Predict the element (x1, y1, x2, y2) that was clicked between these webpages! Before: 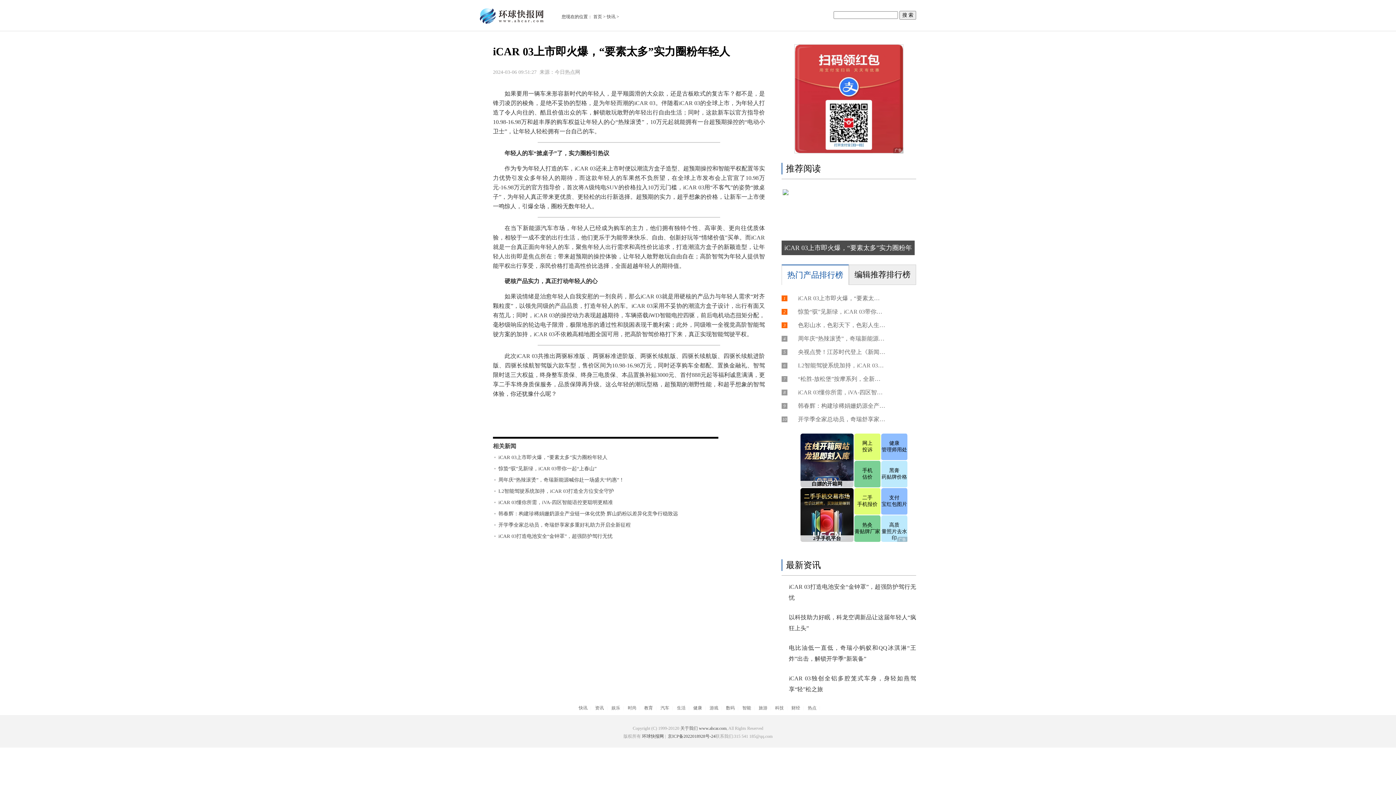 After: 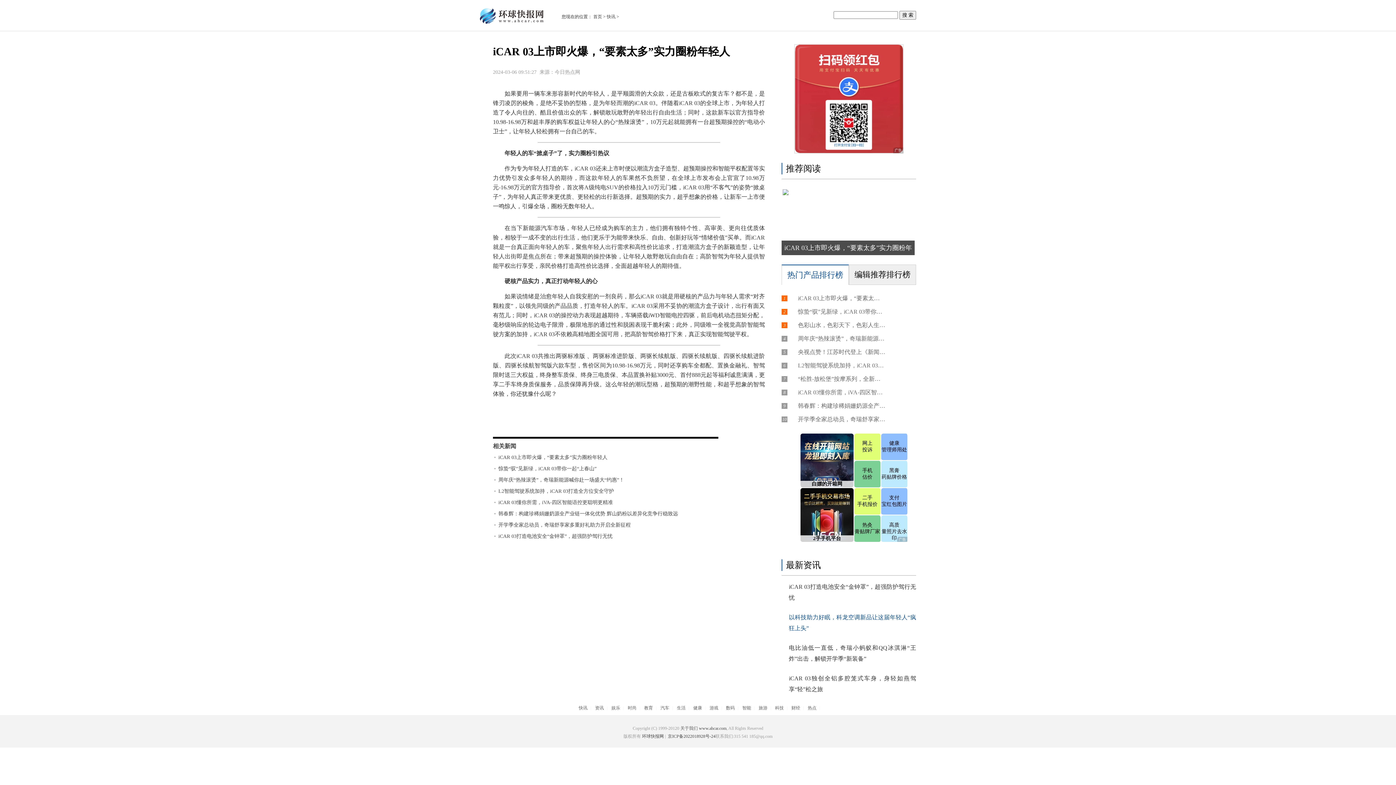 Action: bbox: (789, 612, 916, 634) label: 以科技助力好眠，科龙空调新品让这届年轻人“疯狂上头”